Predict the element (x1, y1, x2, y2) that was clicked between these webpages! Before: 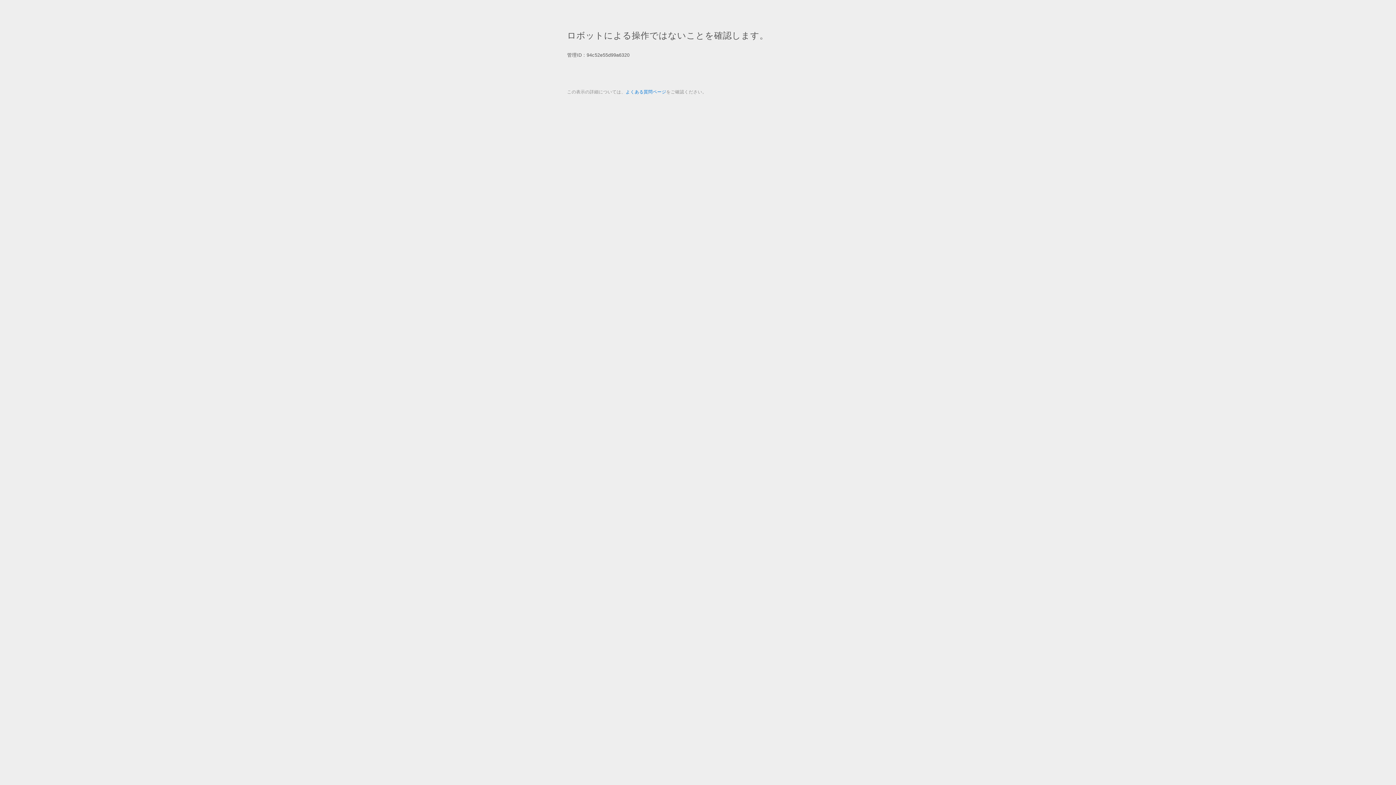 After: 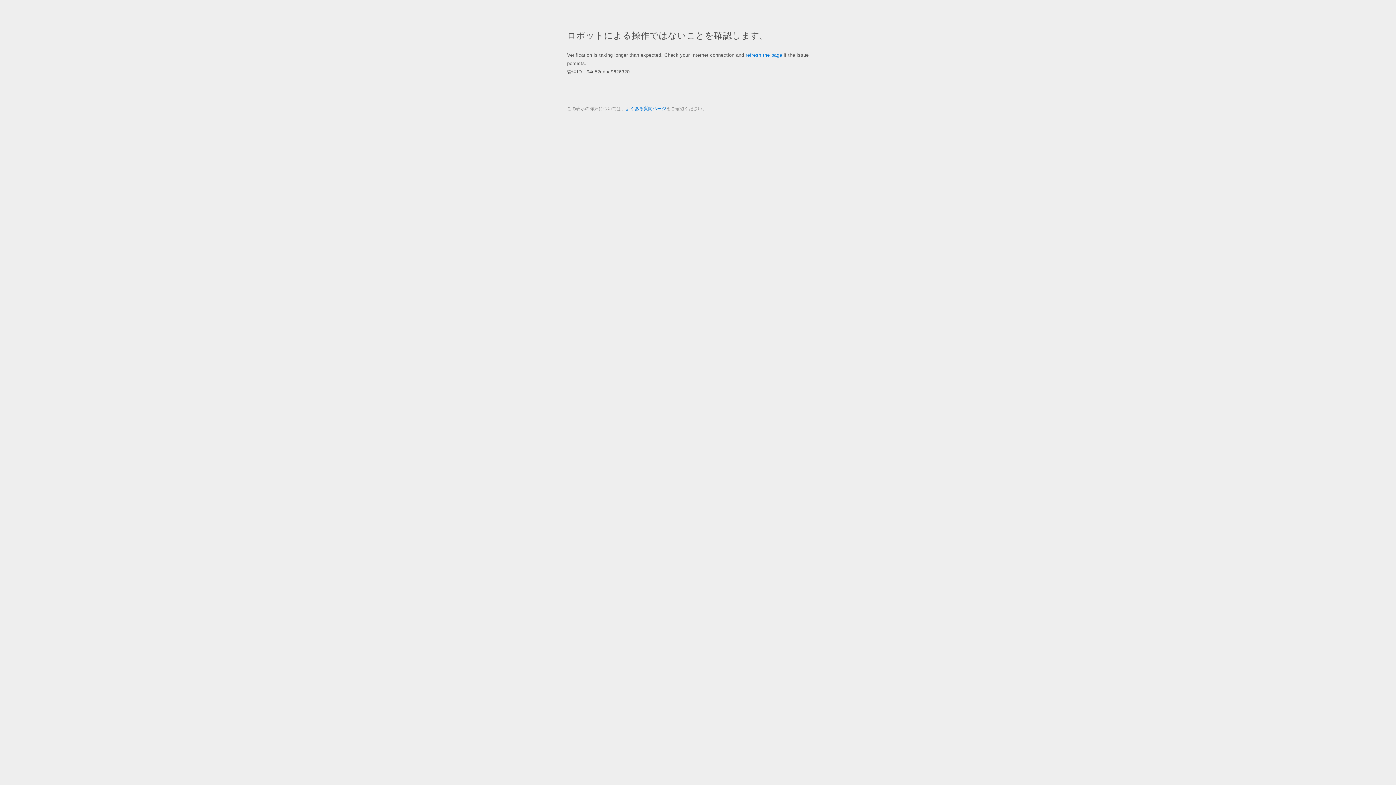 Action: bbox: (625, 89, 666, 94) label: よくある質問ページ